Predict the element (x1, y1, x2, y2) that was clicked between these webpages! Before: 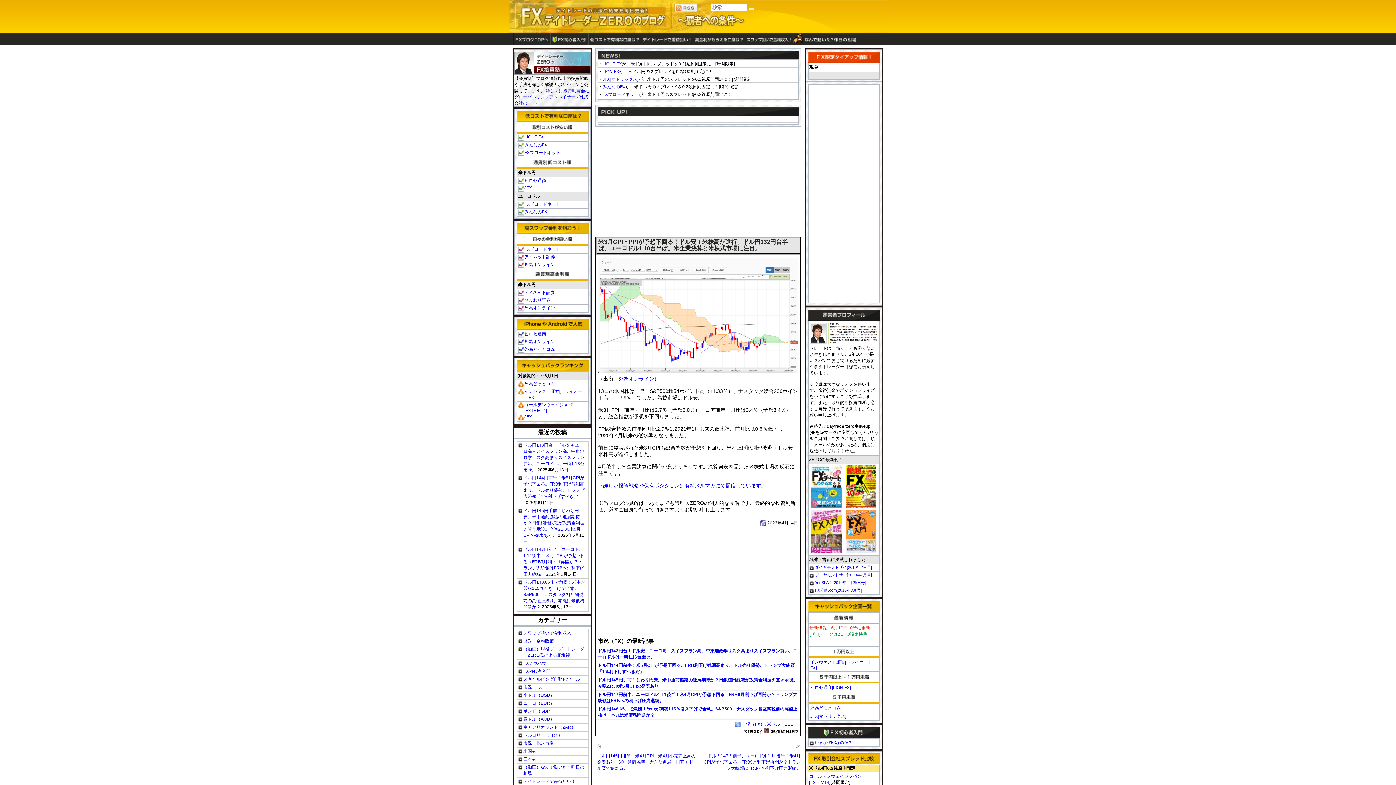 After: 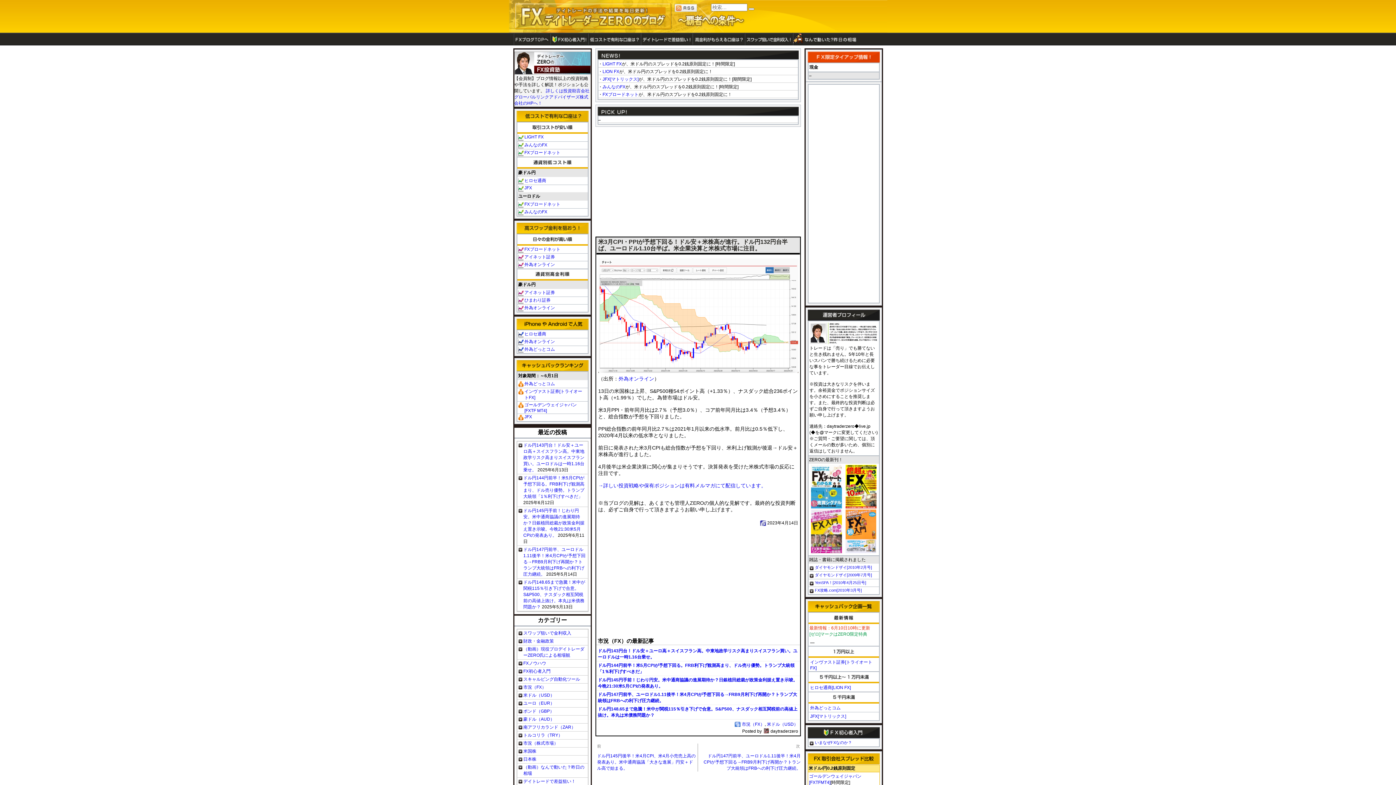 Action: label: FXブロードネット bbox: (524, 150, 560, 155)